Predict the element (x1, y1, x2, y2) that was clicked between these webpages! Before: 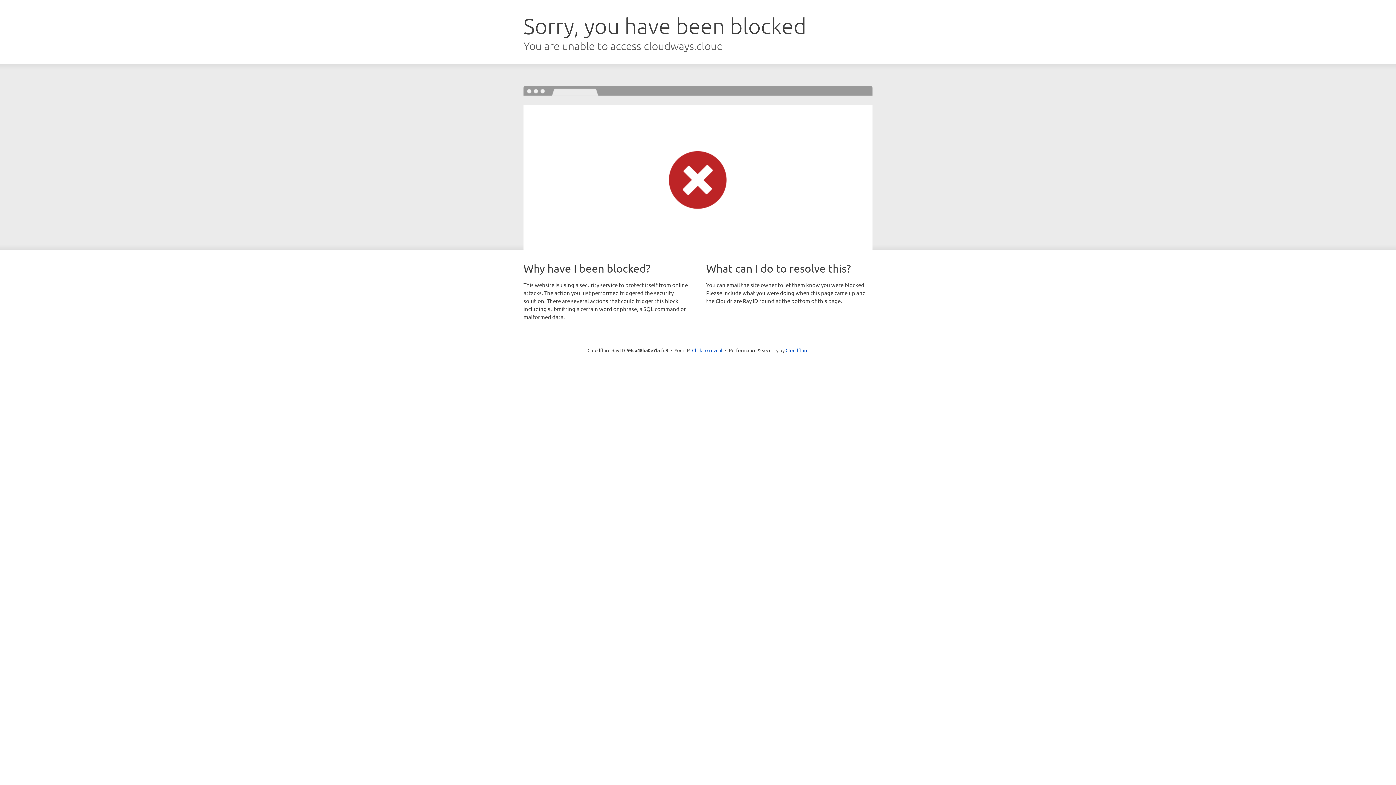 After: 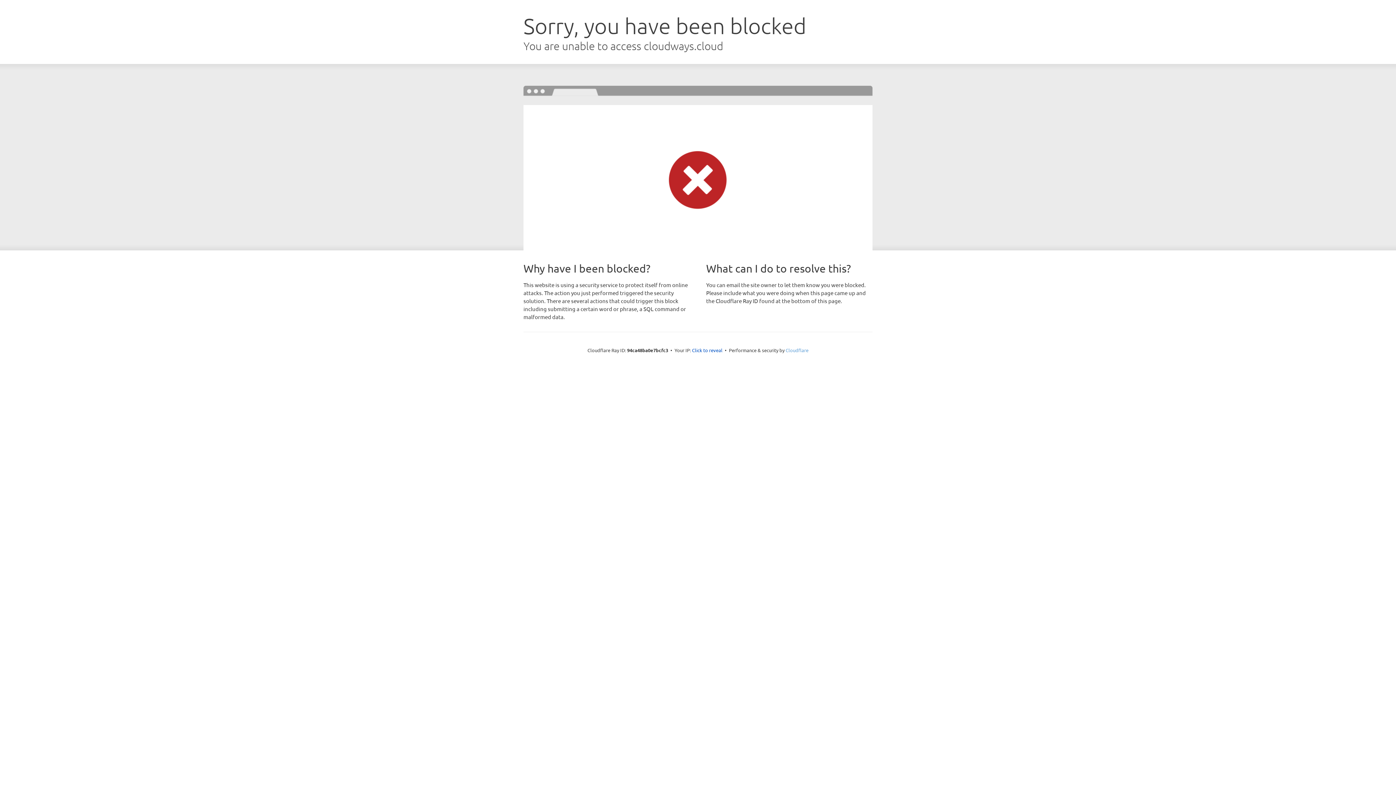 Action: label: Cloudflare bbox: (785, 347, 808, 353)